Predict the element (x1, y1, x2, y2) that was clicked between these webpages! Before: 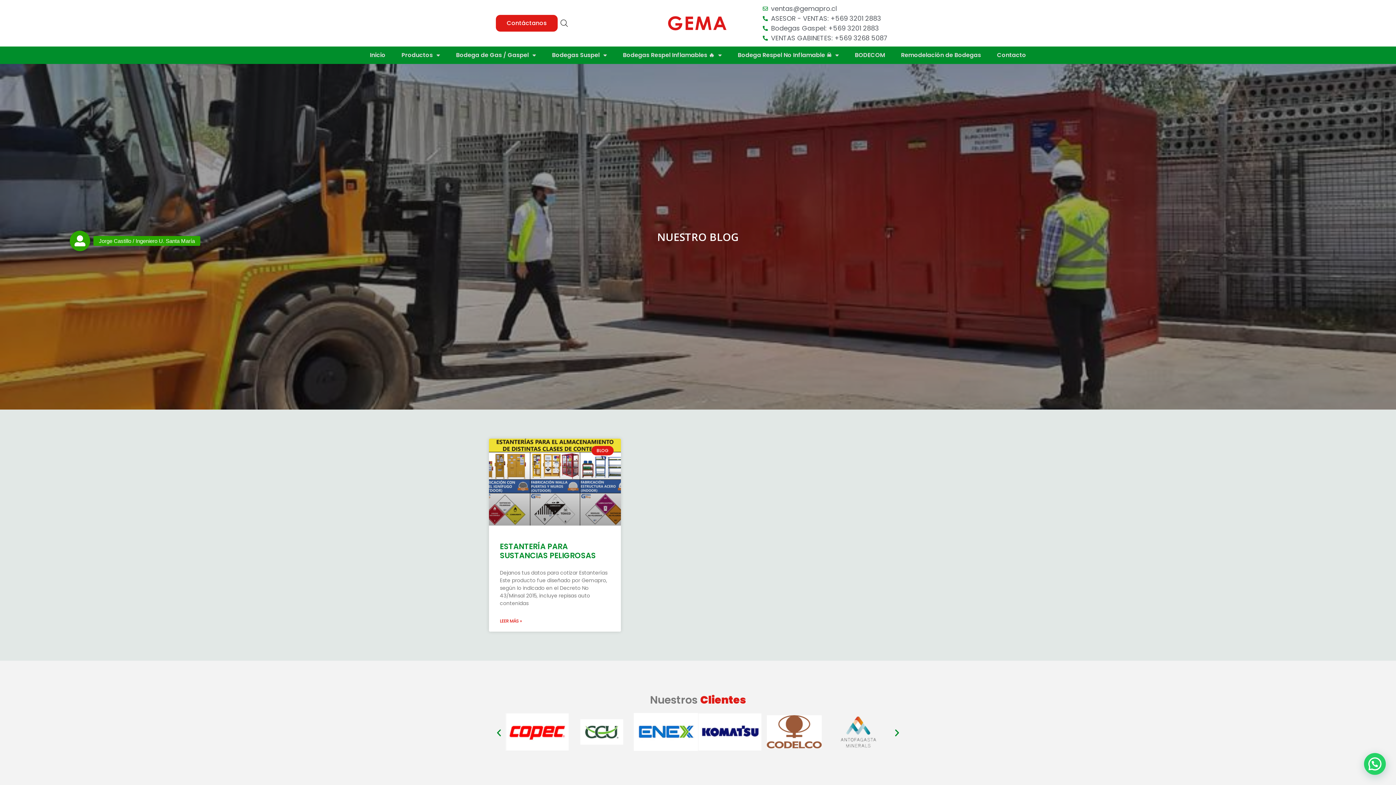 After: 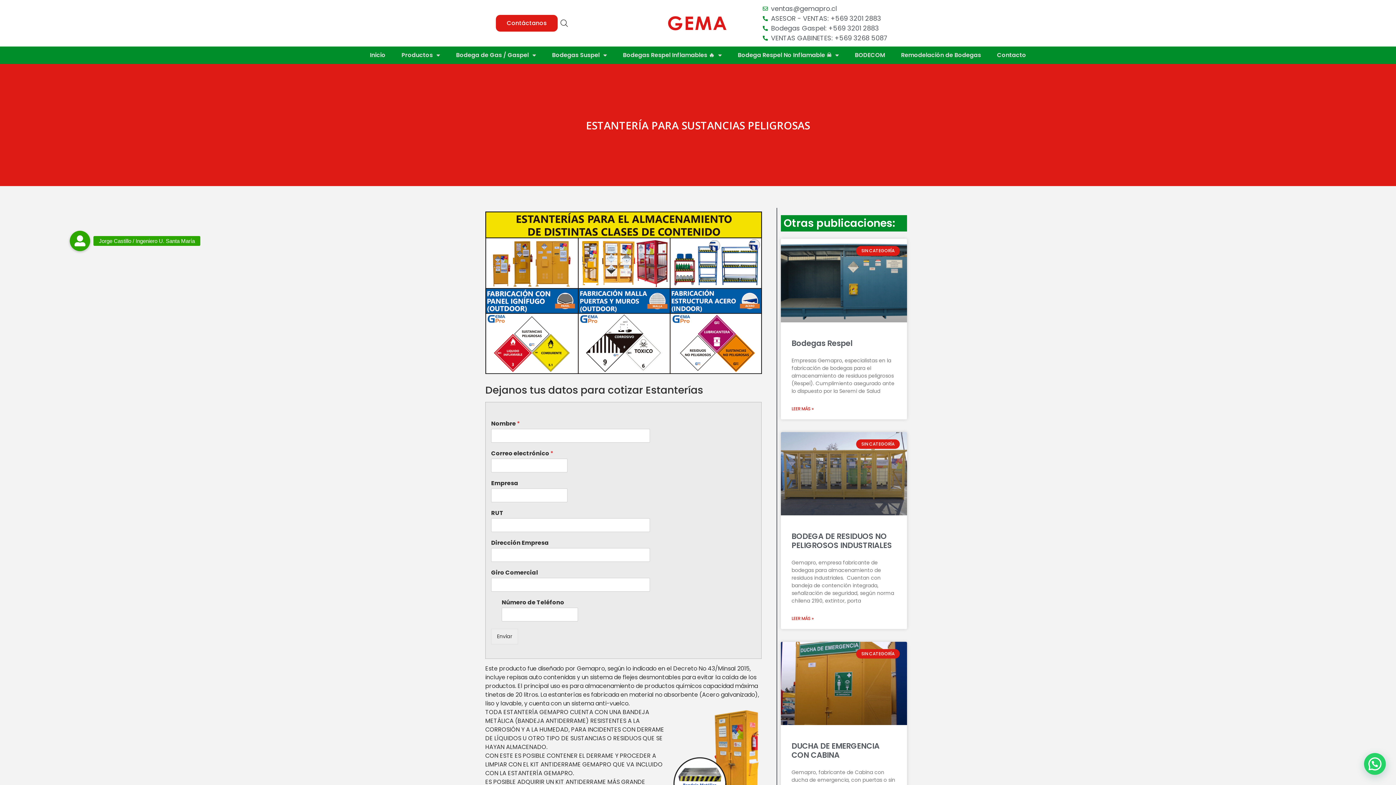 Action: bbox: (489, 438, 621, 525)